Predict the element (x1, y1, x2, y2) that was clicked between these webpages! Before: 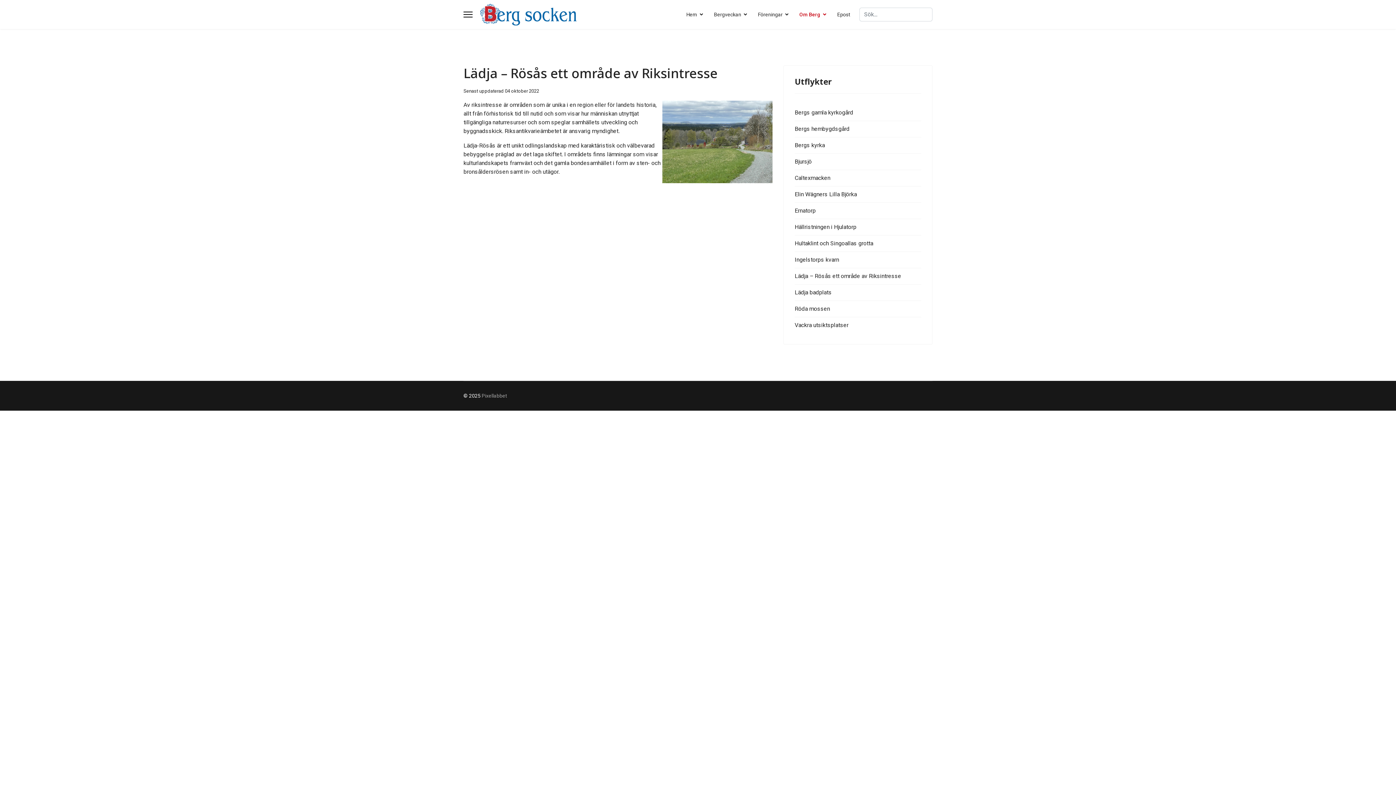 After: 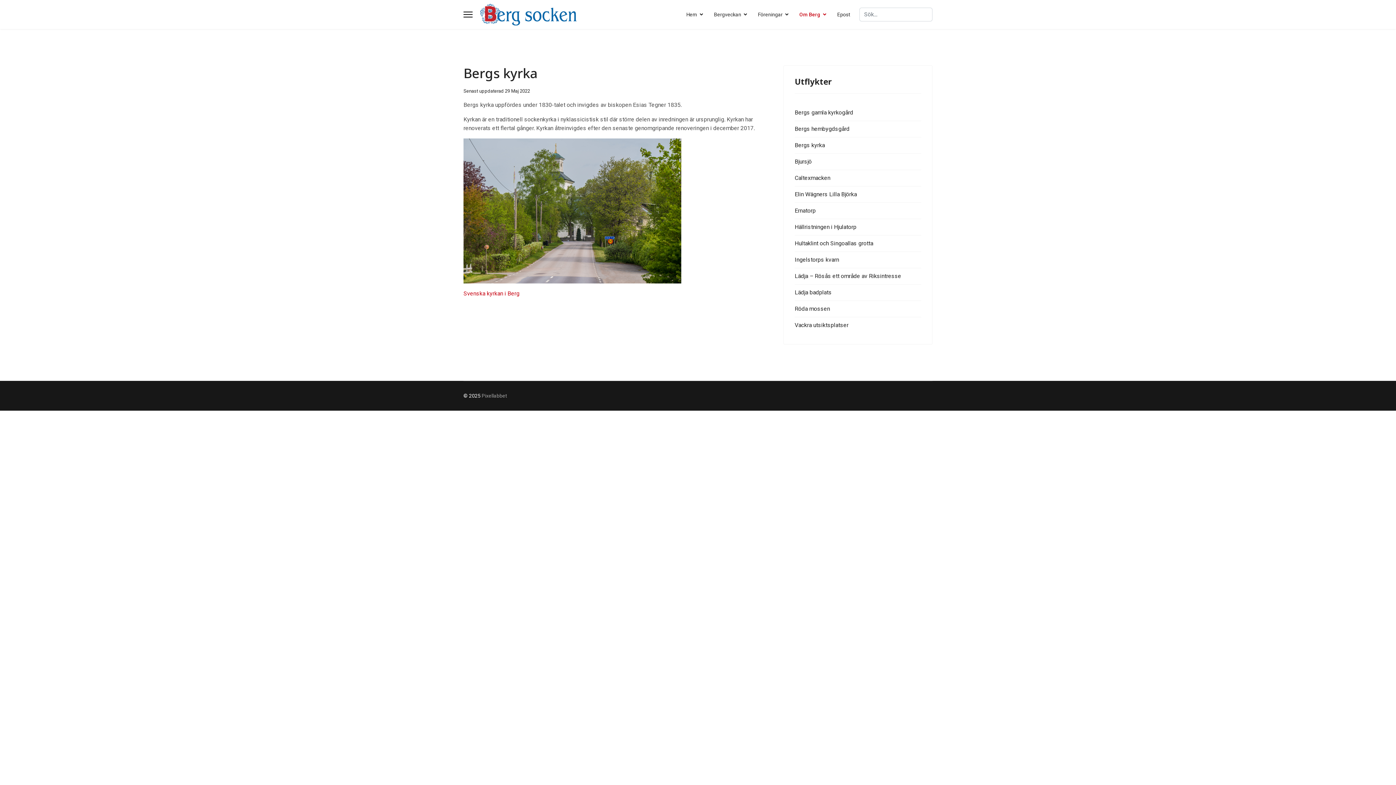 Action: bbox: (794, 138, 921, 152) label: Bergs kyrka